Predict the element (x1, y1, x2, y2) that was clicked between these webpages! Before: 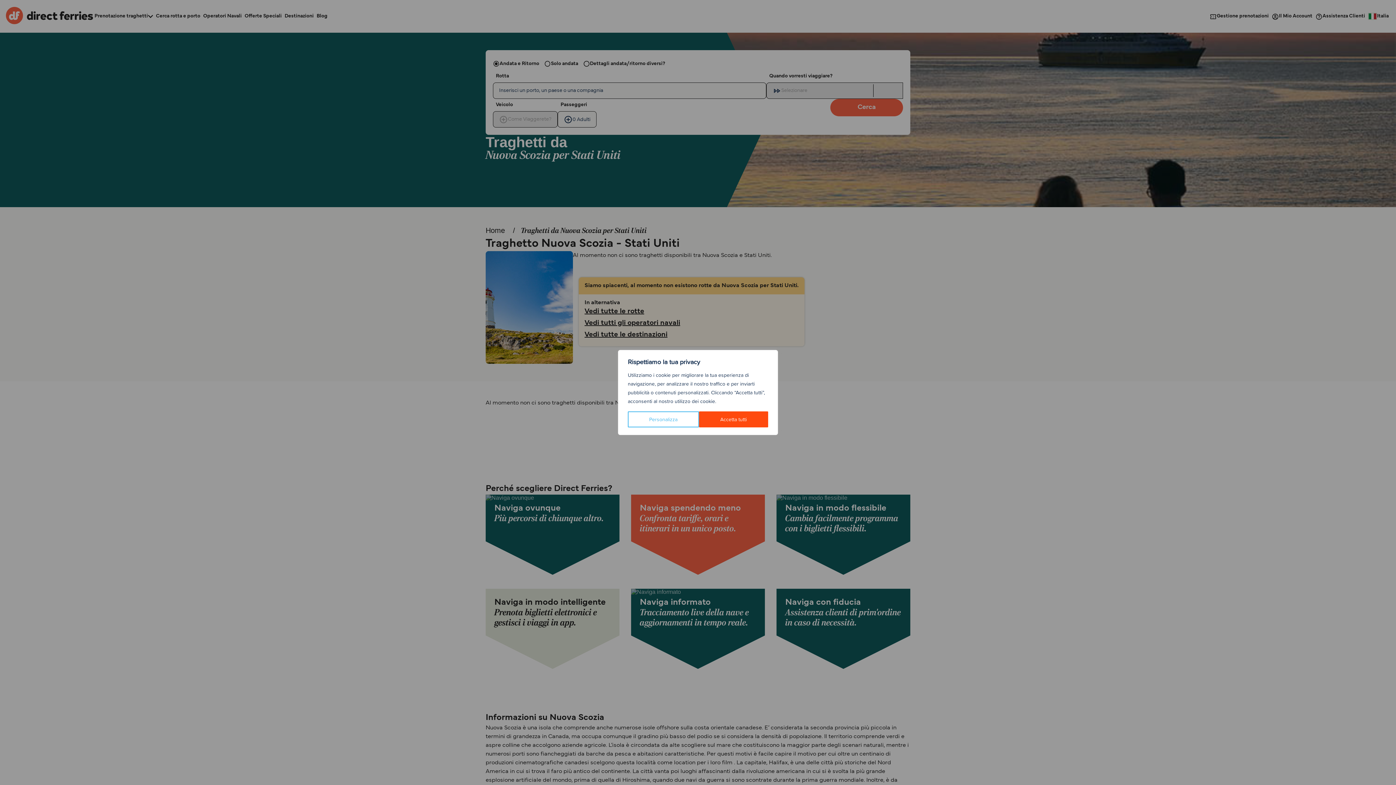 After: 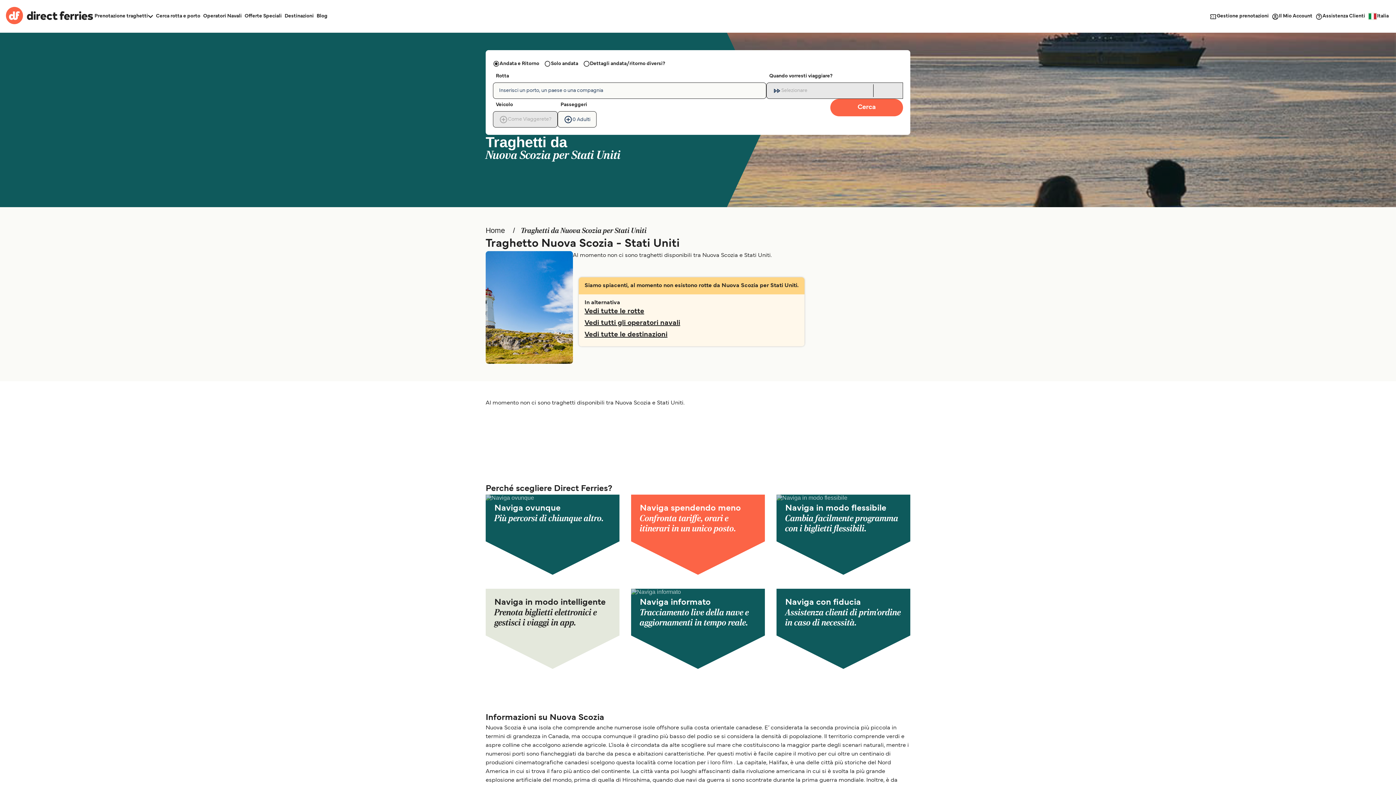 Action: label: Accetta tutti bbox: (699, 411, 768, 427)